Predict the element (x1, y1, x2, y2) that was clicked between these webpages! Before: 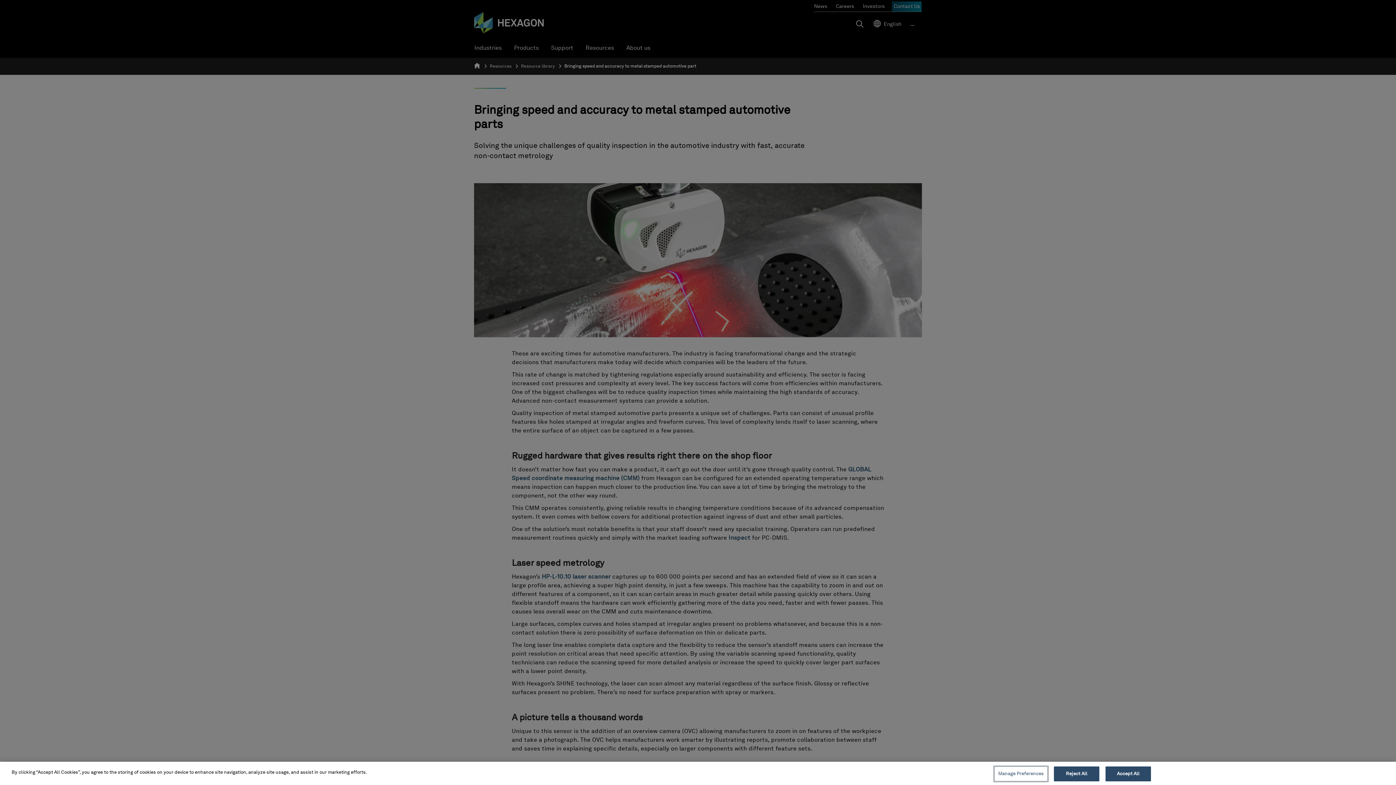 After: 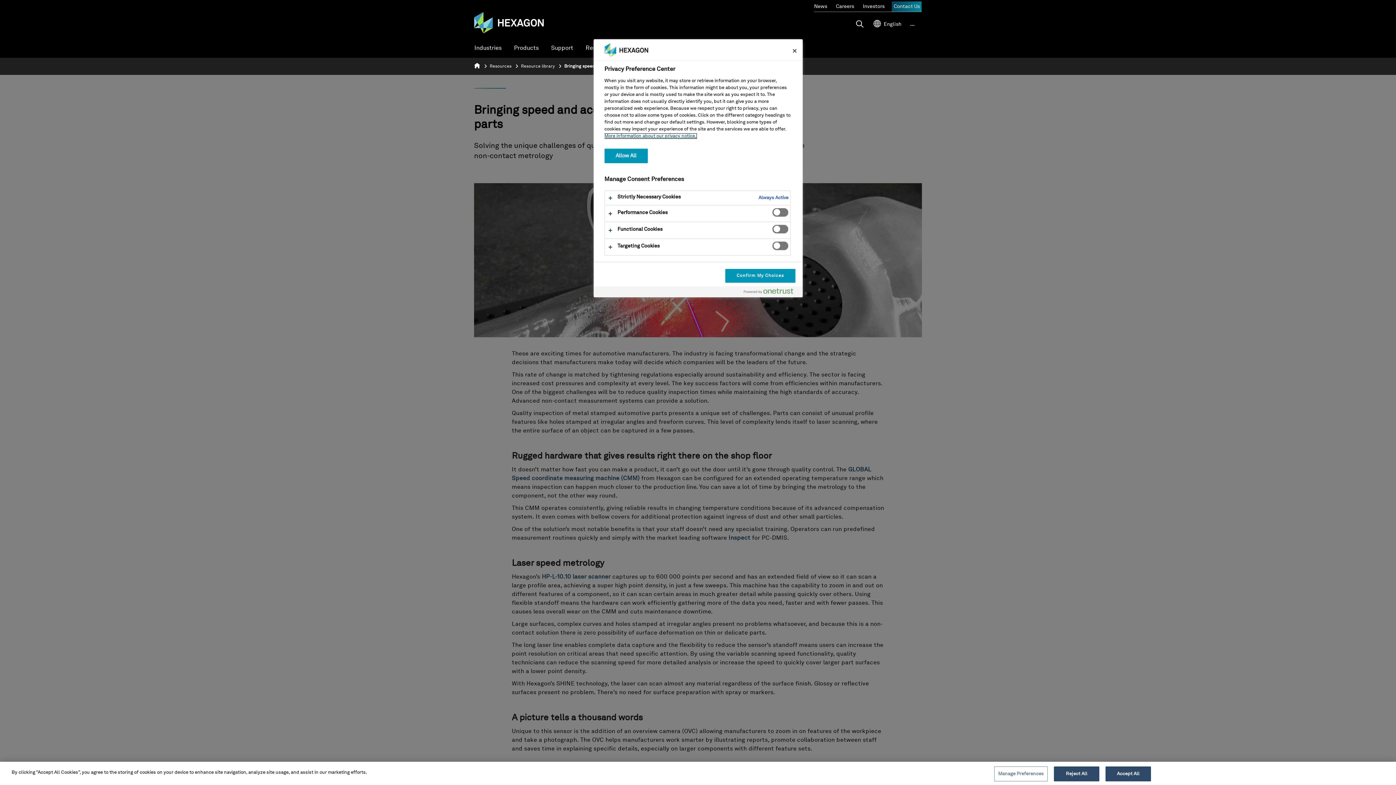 Action: label: Manage Preferences bbox: (994, 766, 1047, 781)